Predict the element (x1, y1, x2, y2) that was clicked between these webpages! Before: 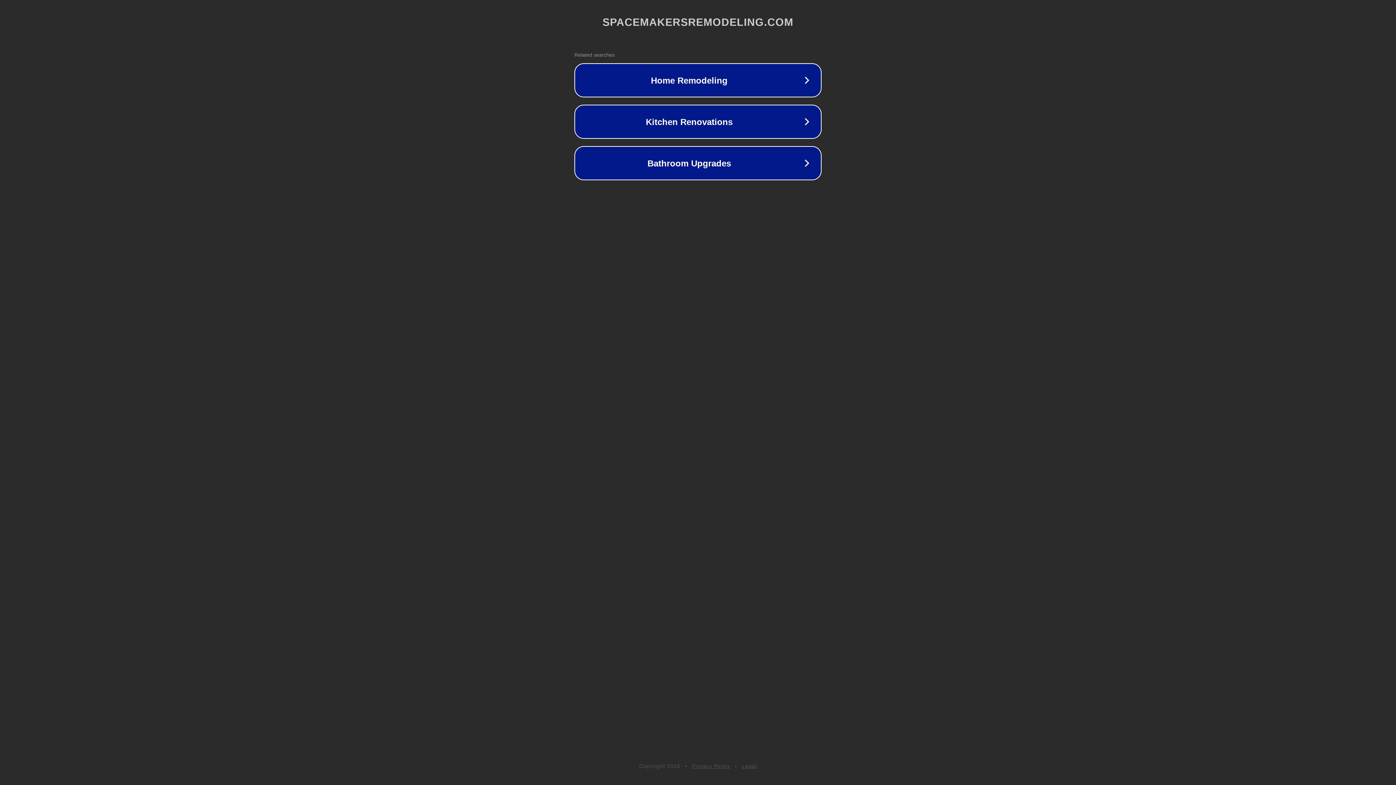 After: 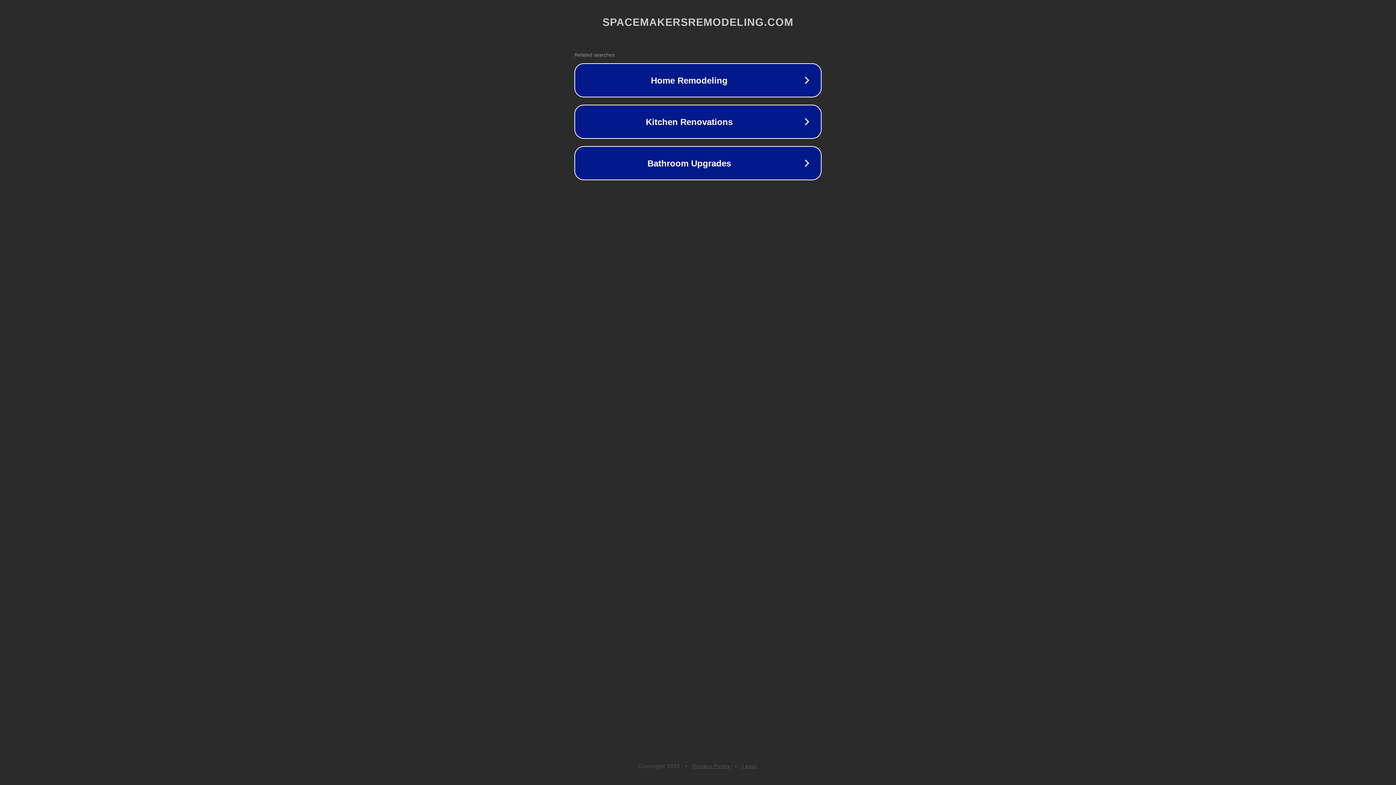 Action: label: Privacy Policy bbox: (692, 763, 730, 769)